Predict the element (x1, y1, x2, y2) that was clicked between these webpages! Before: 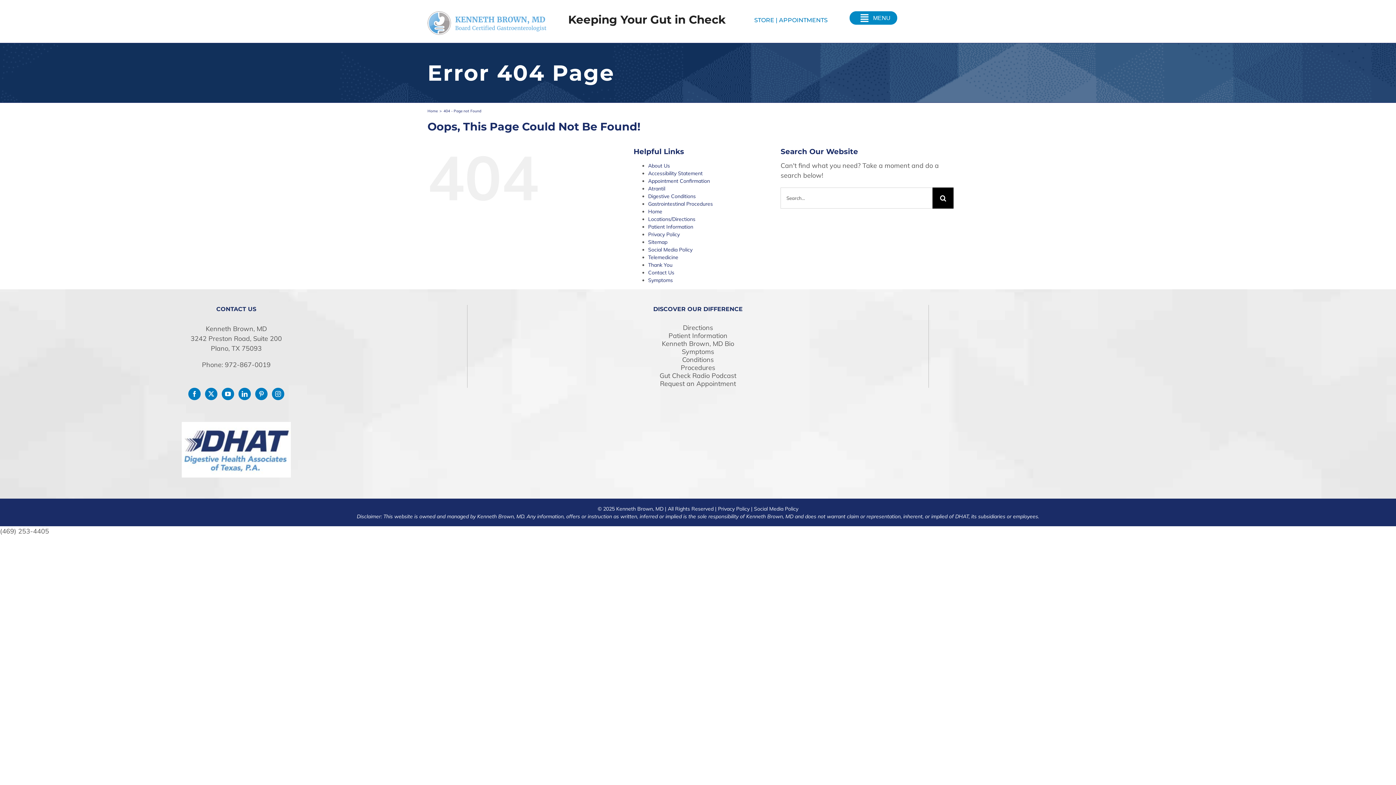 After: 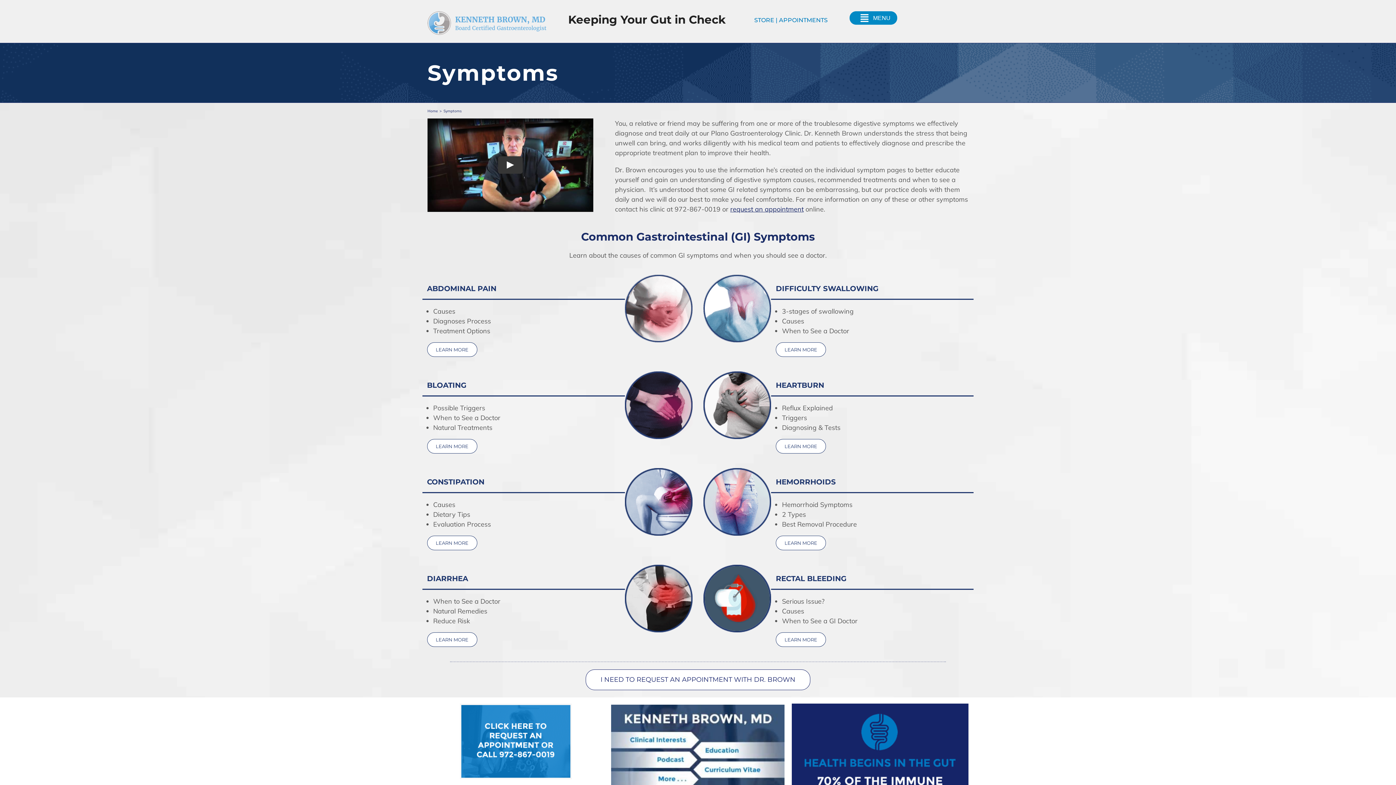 Action: bbox: (474, 349, 922, 354) label: Symptoms